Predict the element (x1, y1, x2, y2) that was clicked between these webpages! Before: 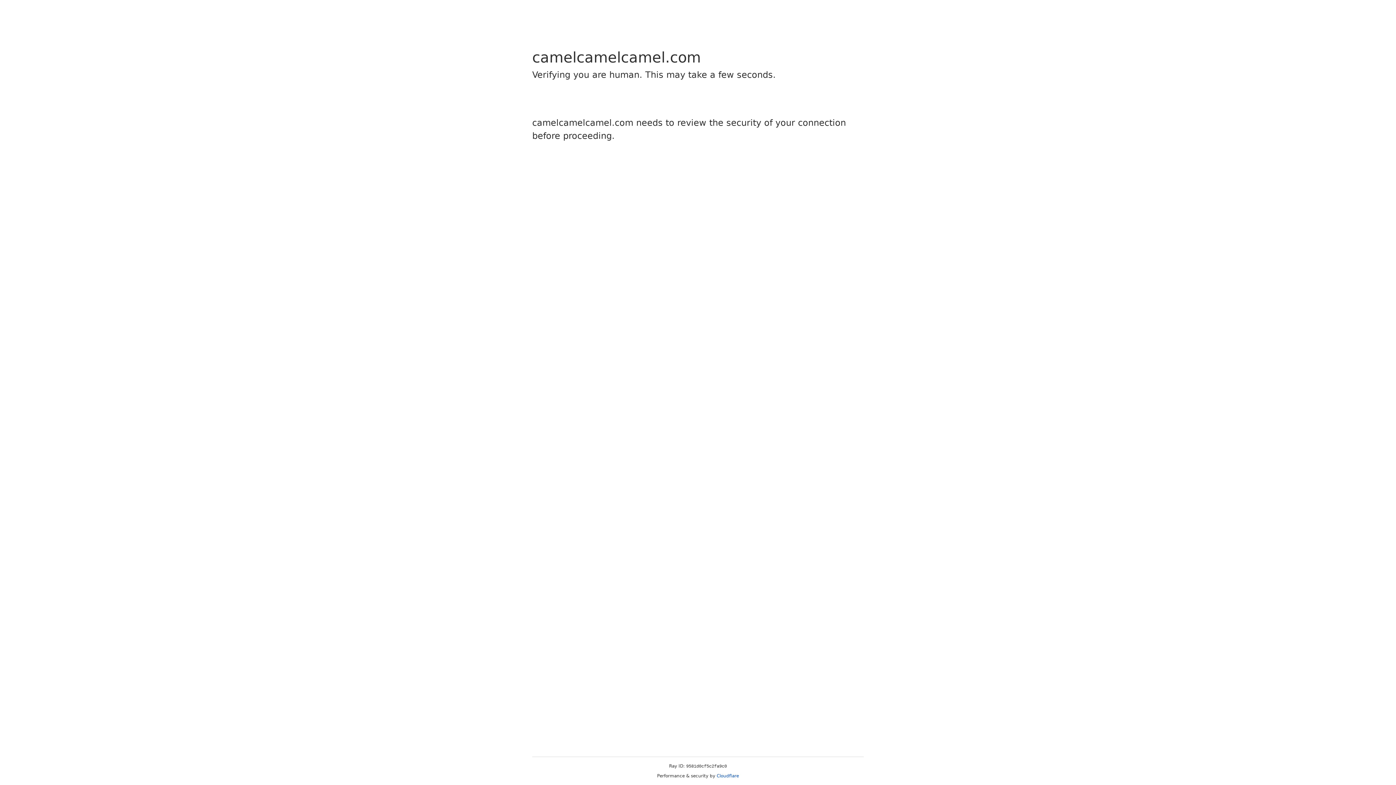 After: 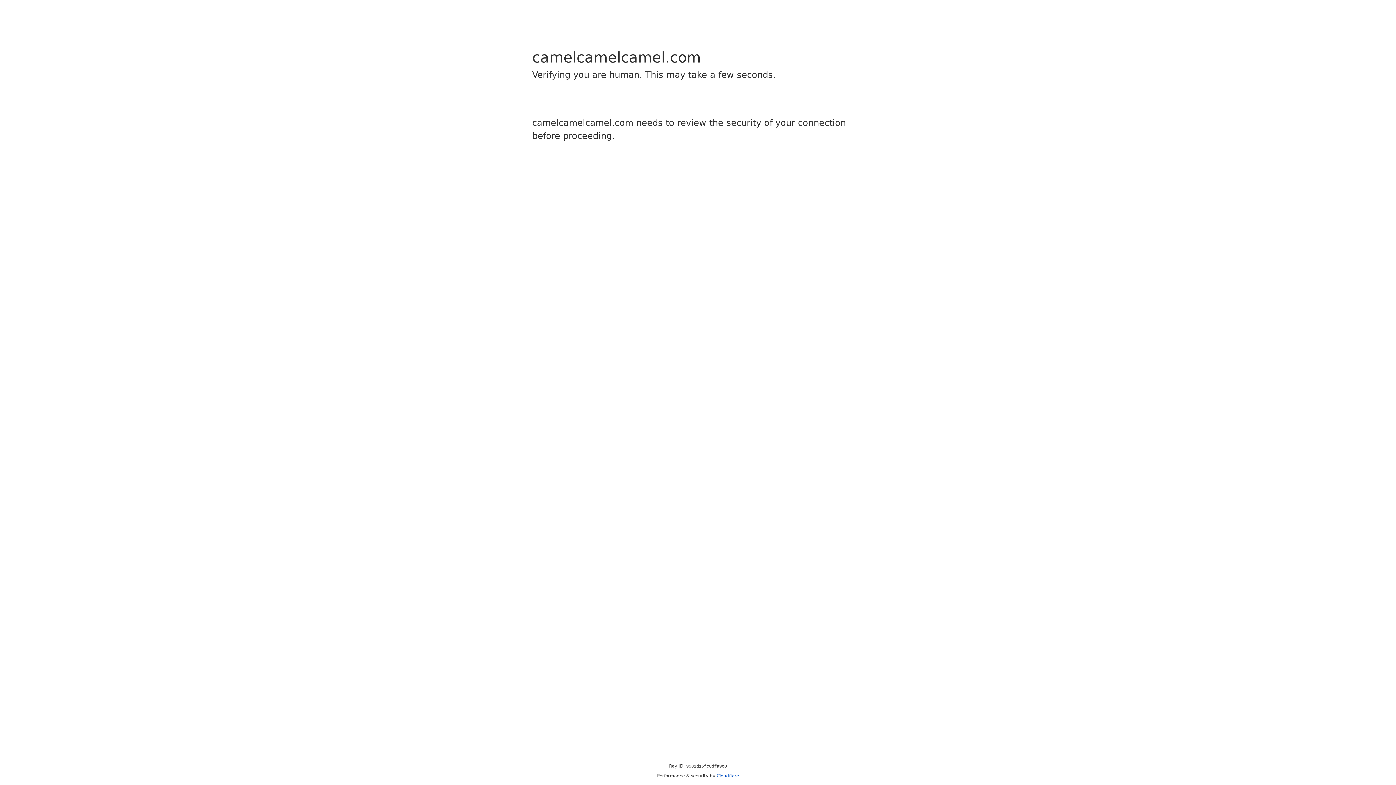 Action: label: Cloudflare bbox: (716, 773, 739, 778)